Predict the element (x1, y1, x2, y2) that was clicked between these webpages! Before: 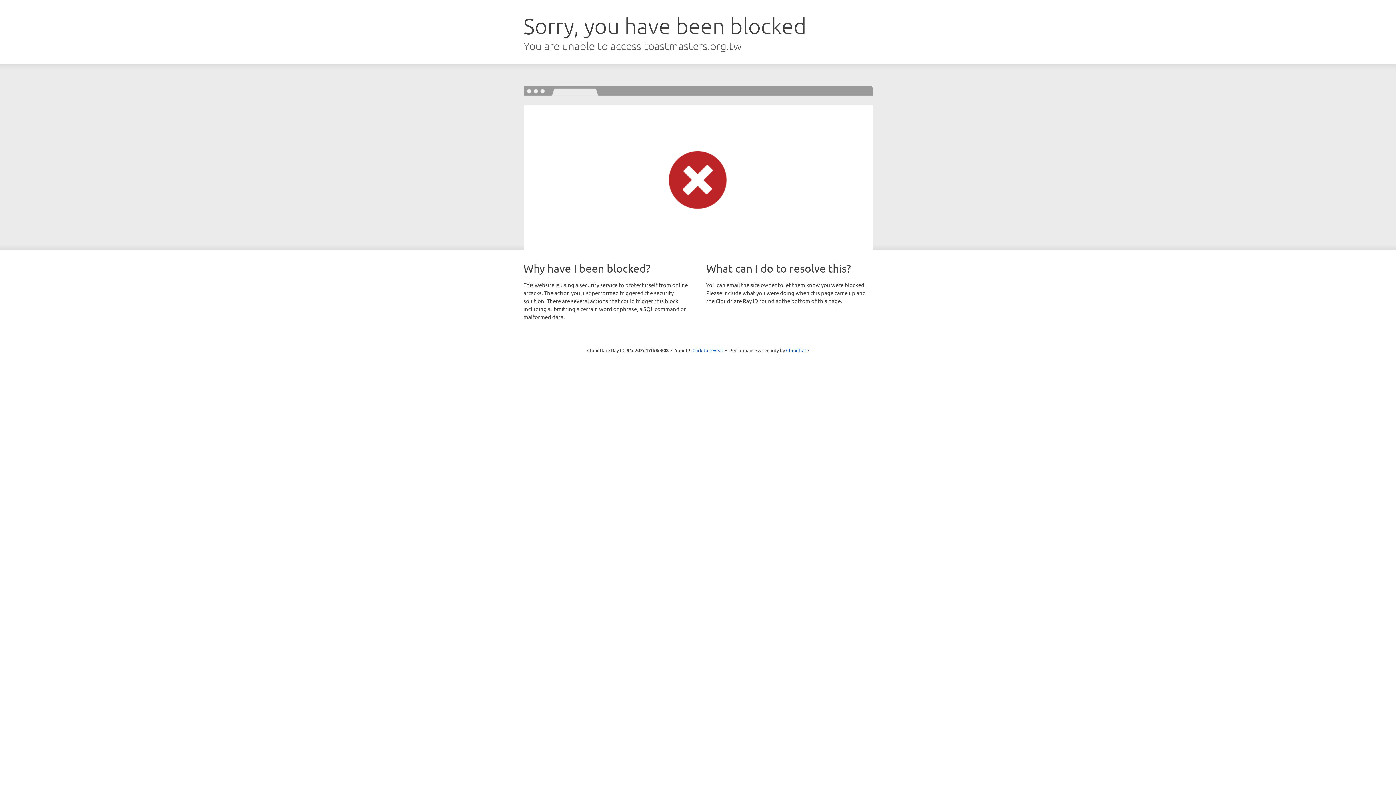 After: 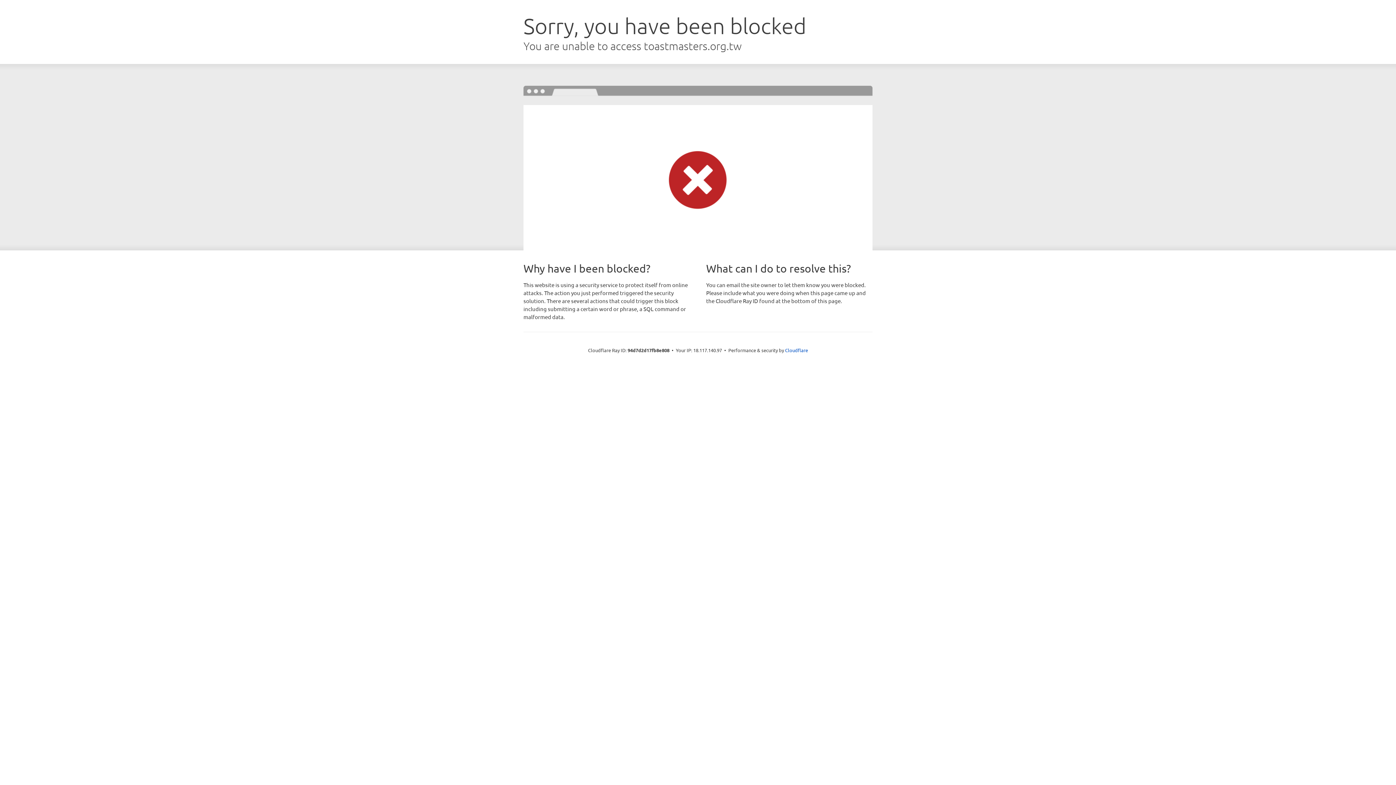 Action: bbox: (692, 346, 723, 353) label: Click to reveal